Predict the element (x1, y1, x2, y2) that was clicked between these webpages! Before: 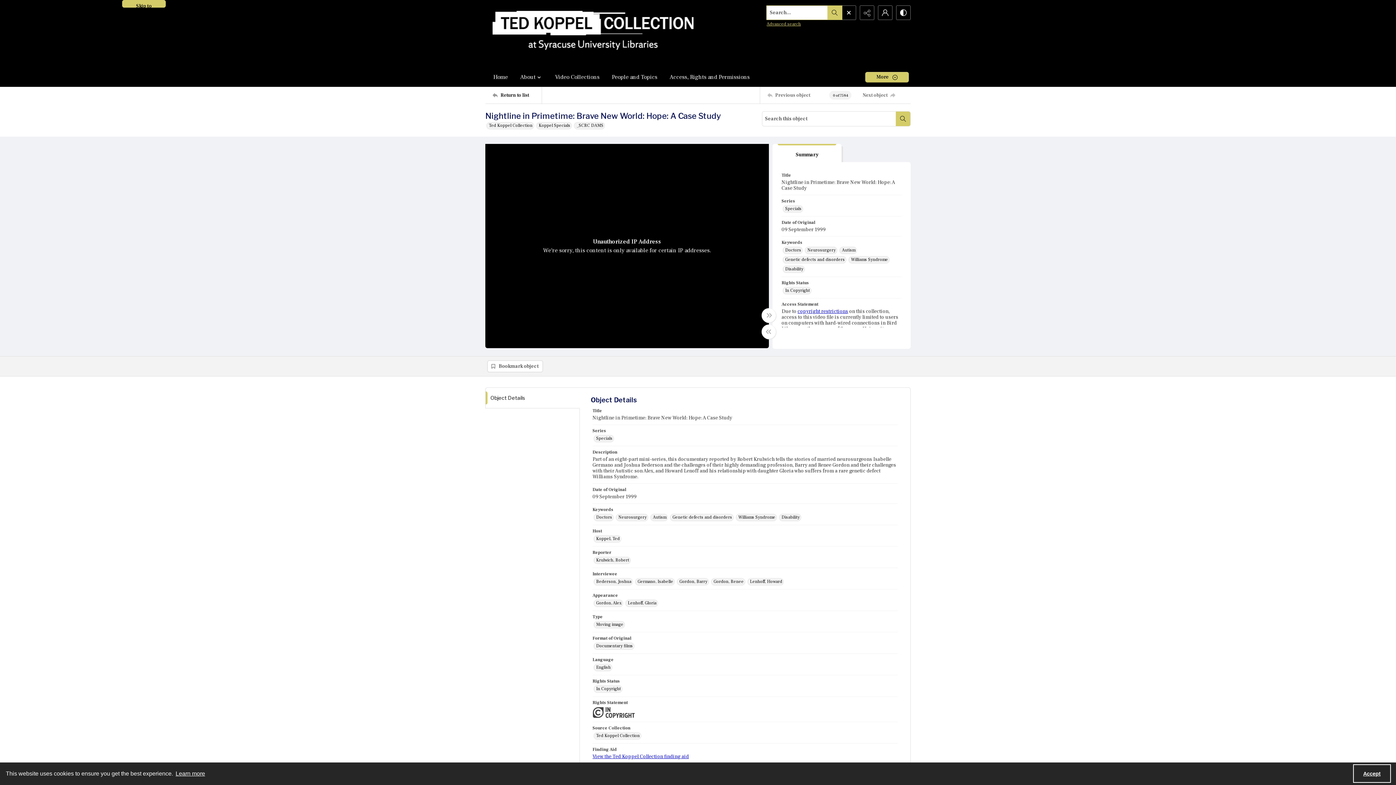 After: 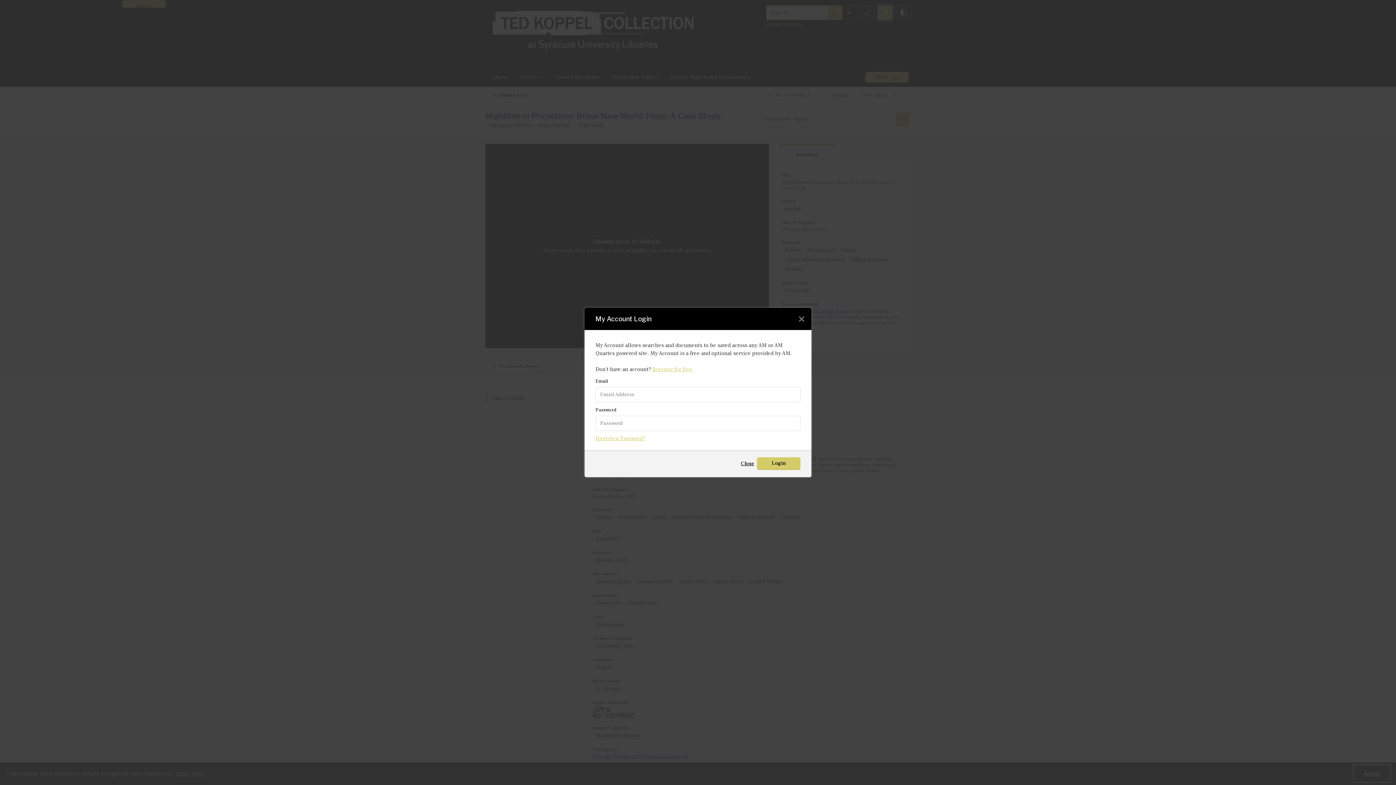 Action: label: My Account bbox: (878, 5, 892, 19)